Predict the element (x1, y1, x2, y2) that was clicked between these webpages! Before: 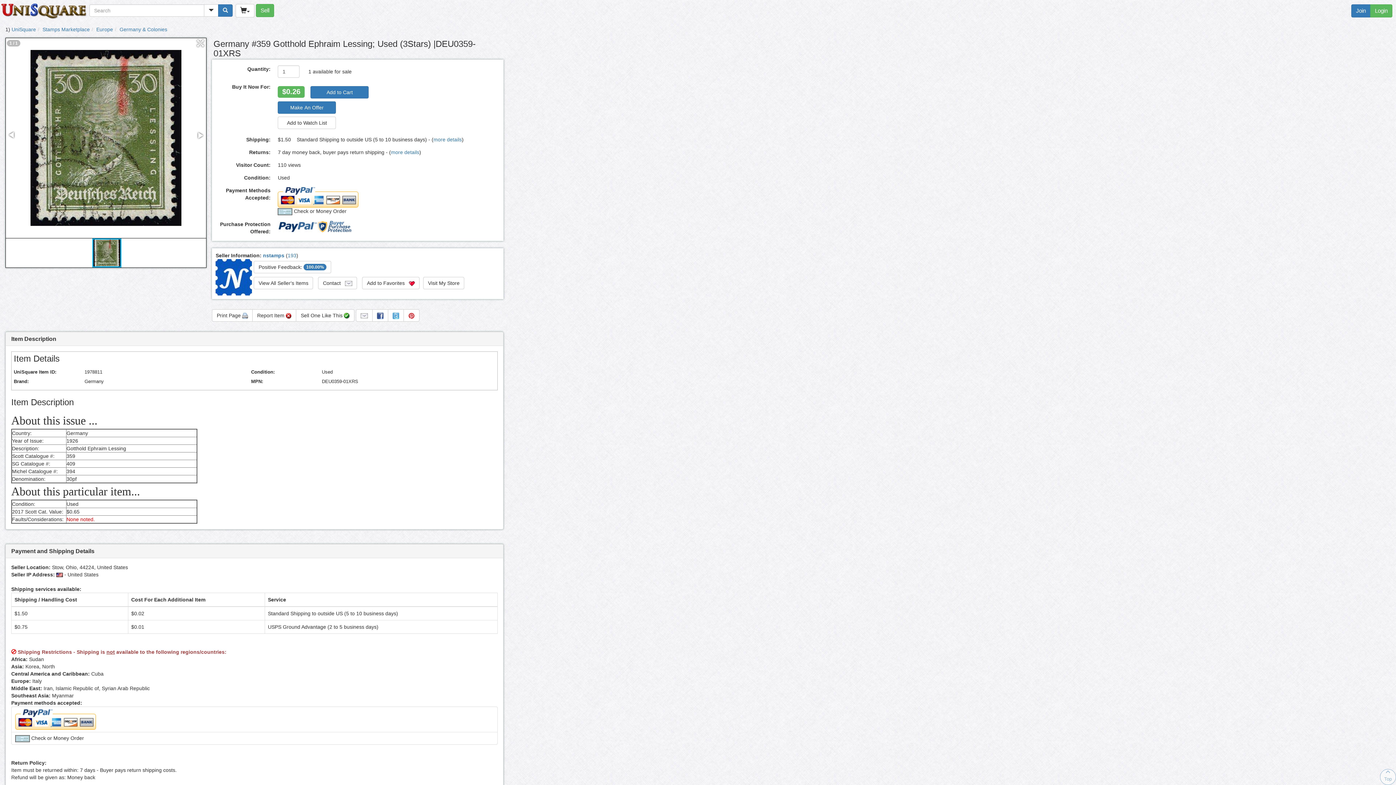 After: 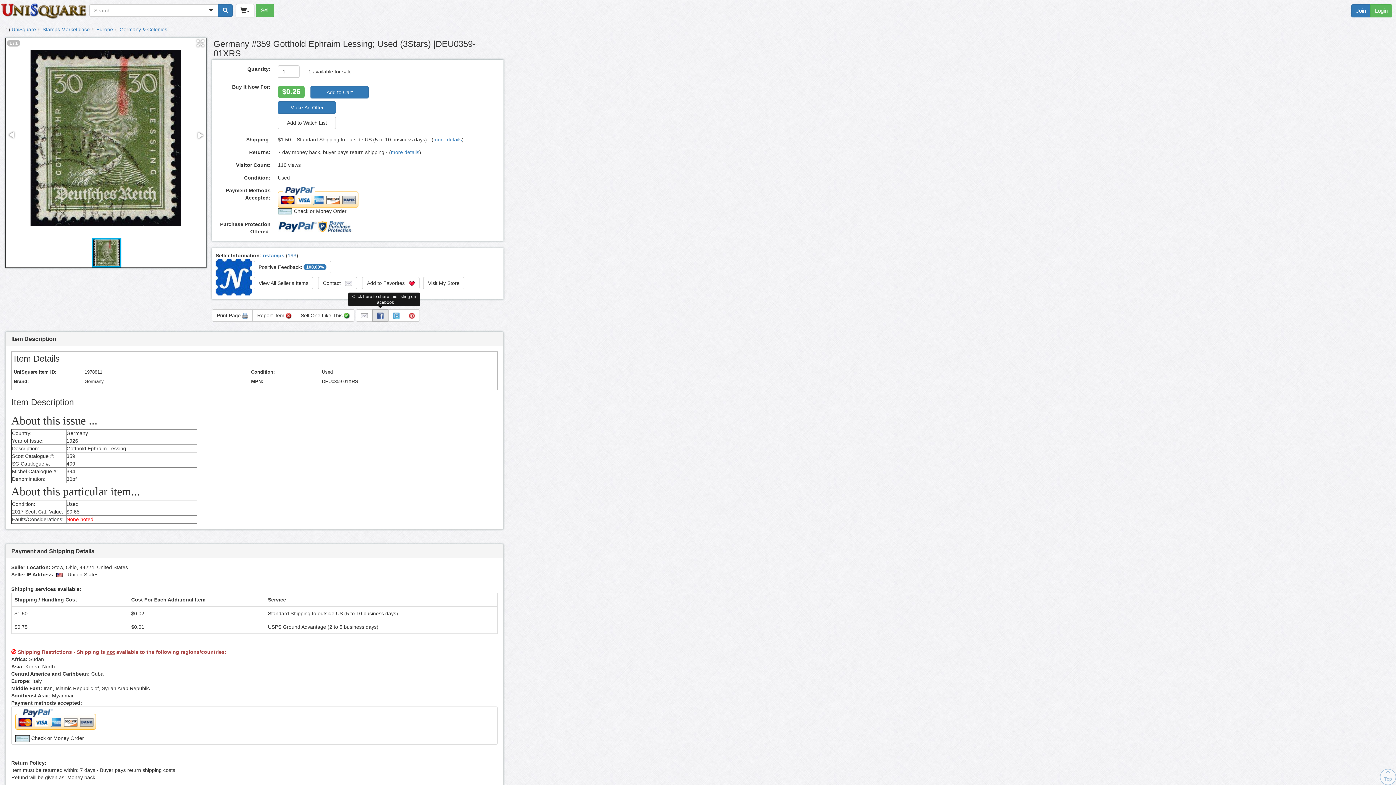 Action: bbox: (372, 309, 388, 321)